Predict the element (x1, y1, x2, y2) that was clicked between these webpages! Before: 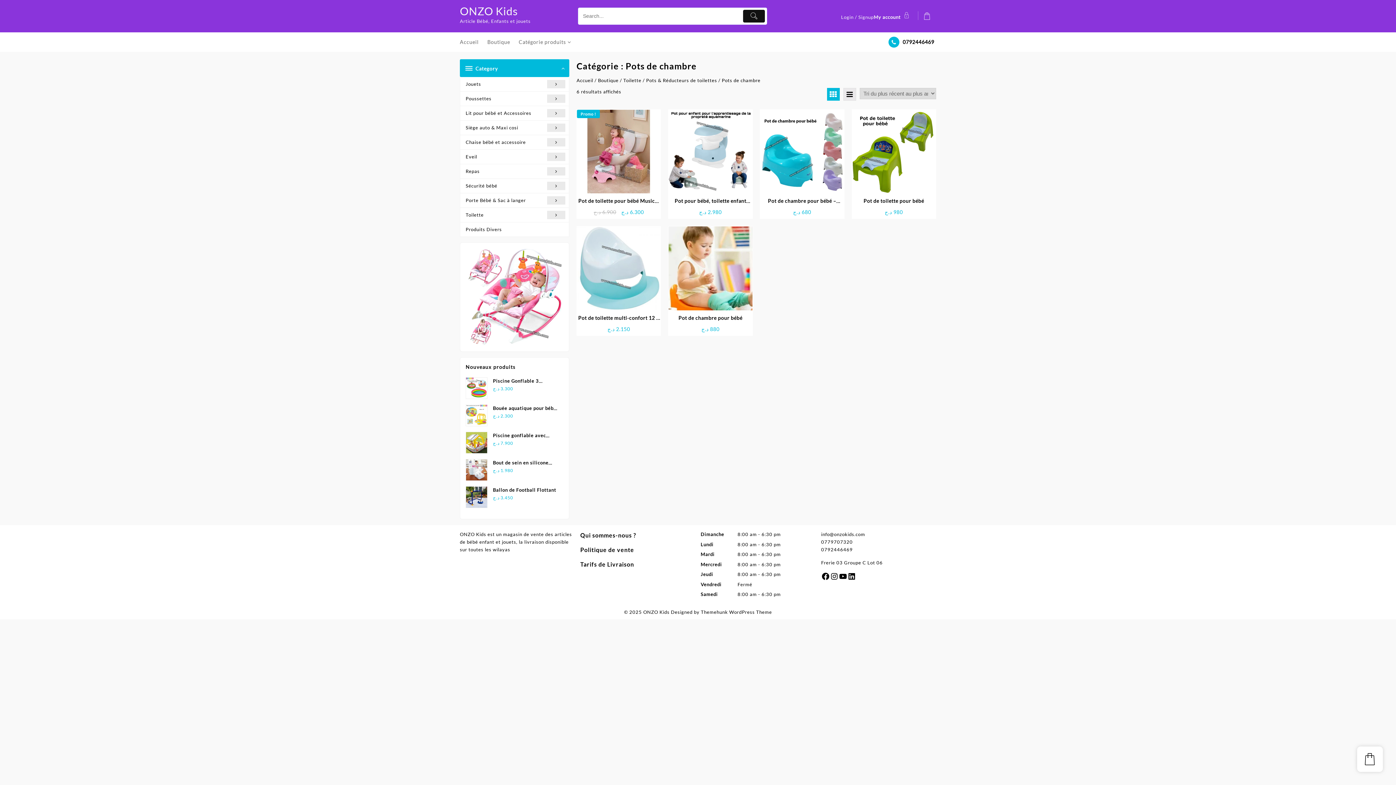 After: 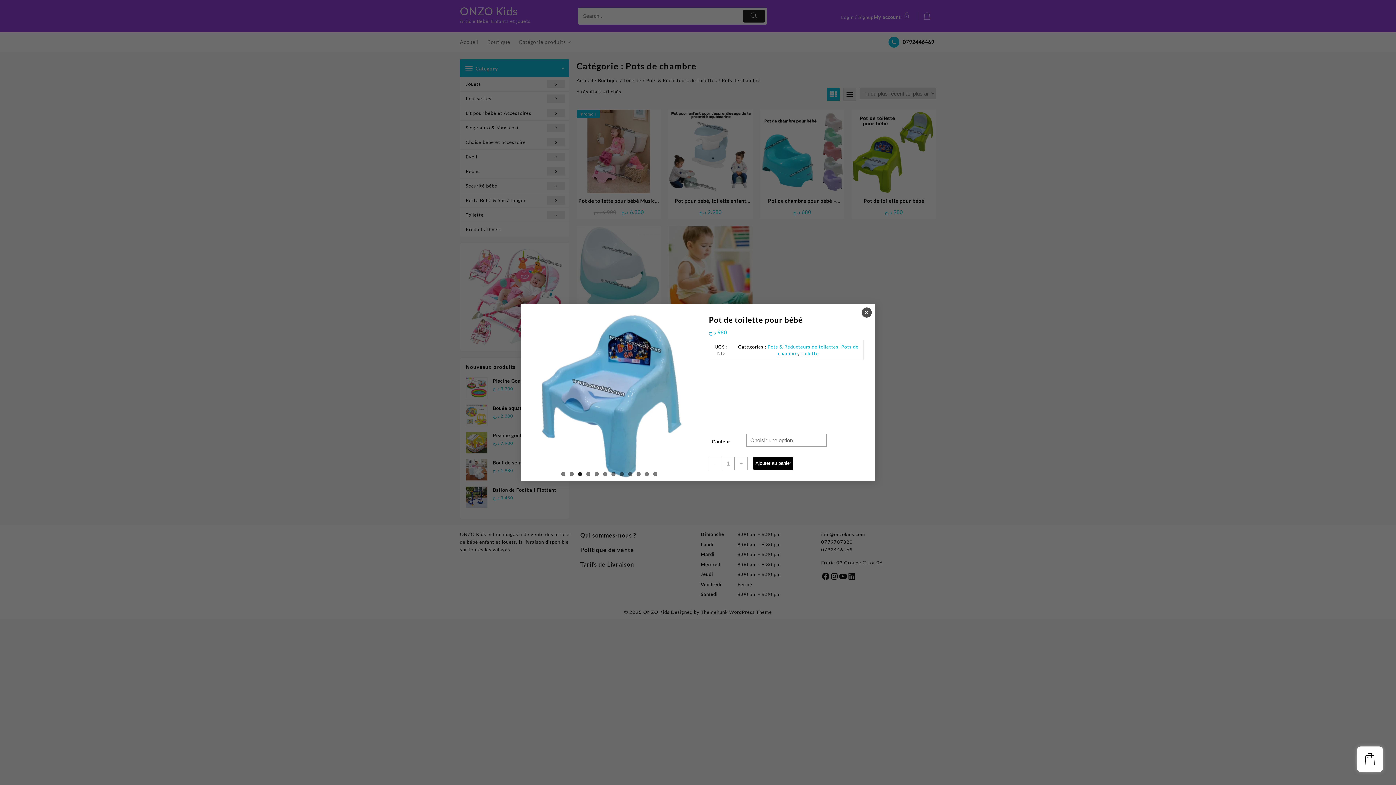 Action: bbox: (891, 180, 896, 185)